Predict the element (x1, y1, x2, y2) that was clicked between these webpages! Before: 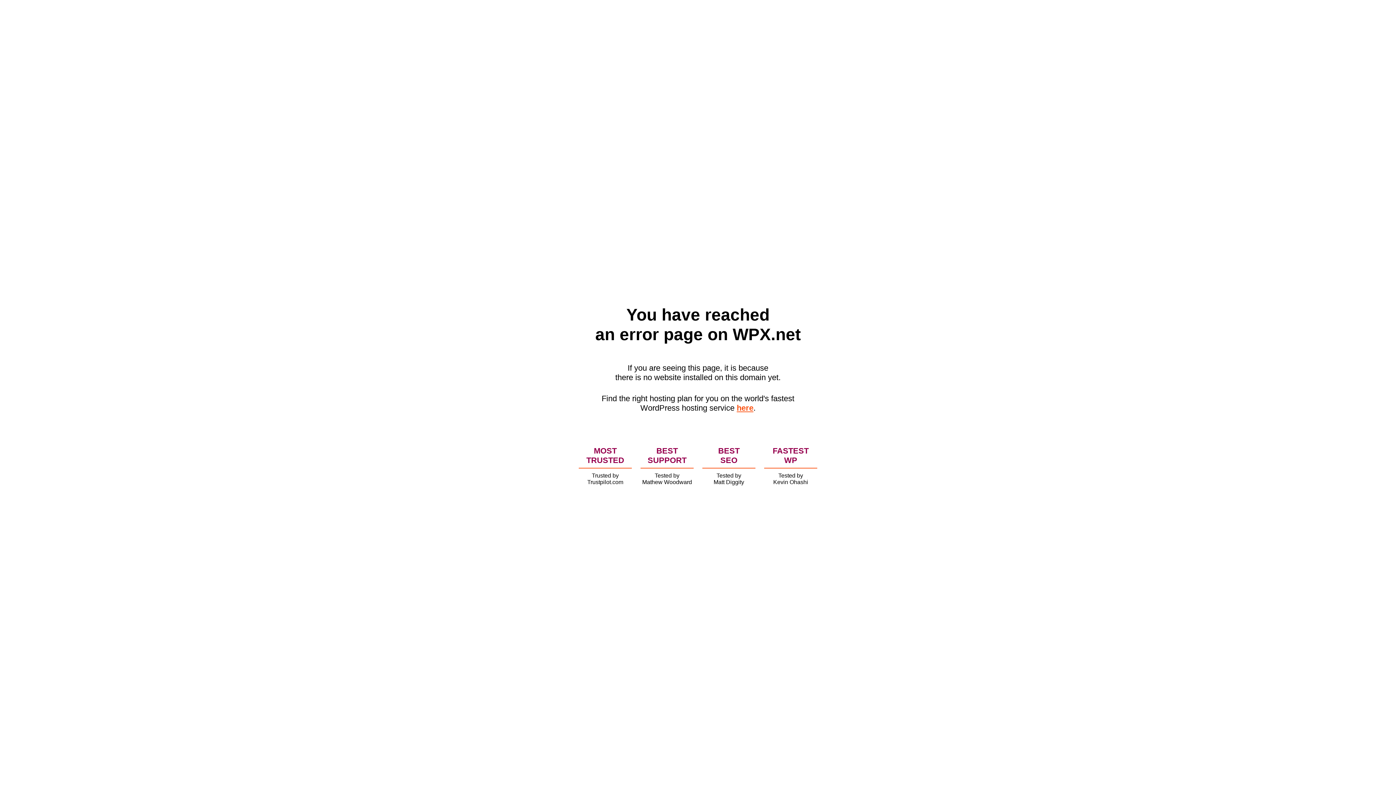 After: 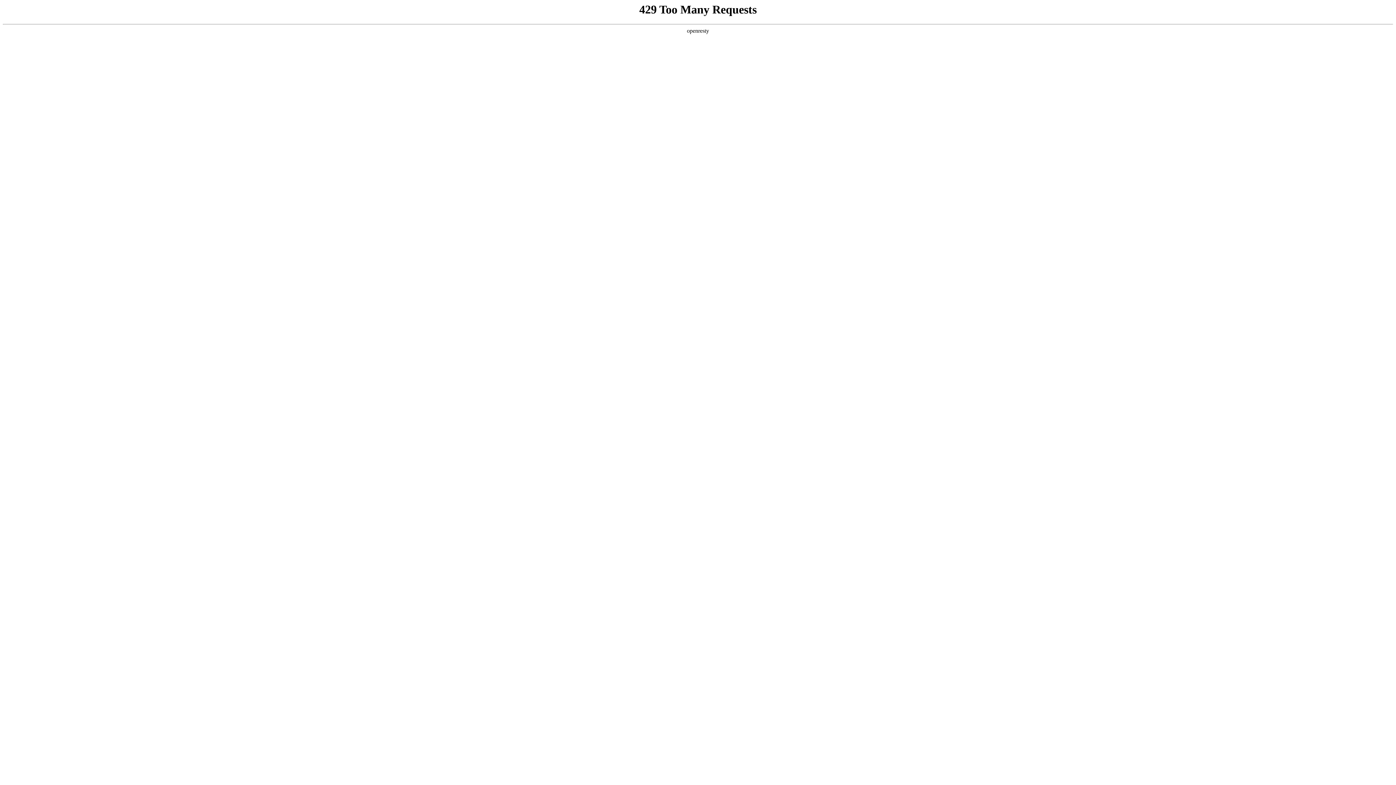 Action: bbox: (736, 403, 753, 412) label: here